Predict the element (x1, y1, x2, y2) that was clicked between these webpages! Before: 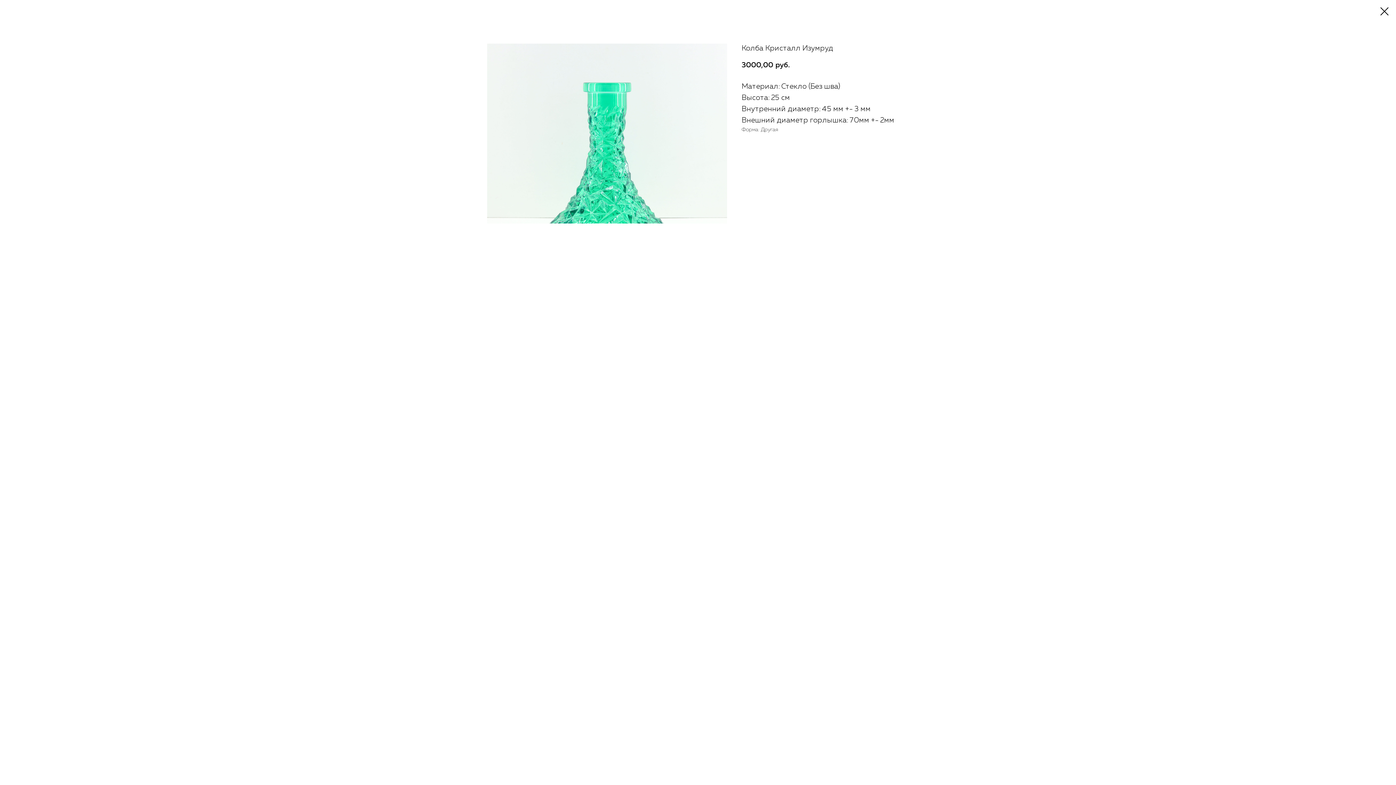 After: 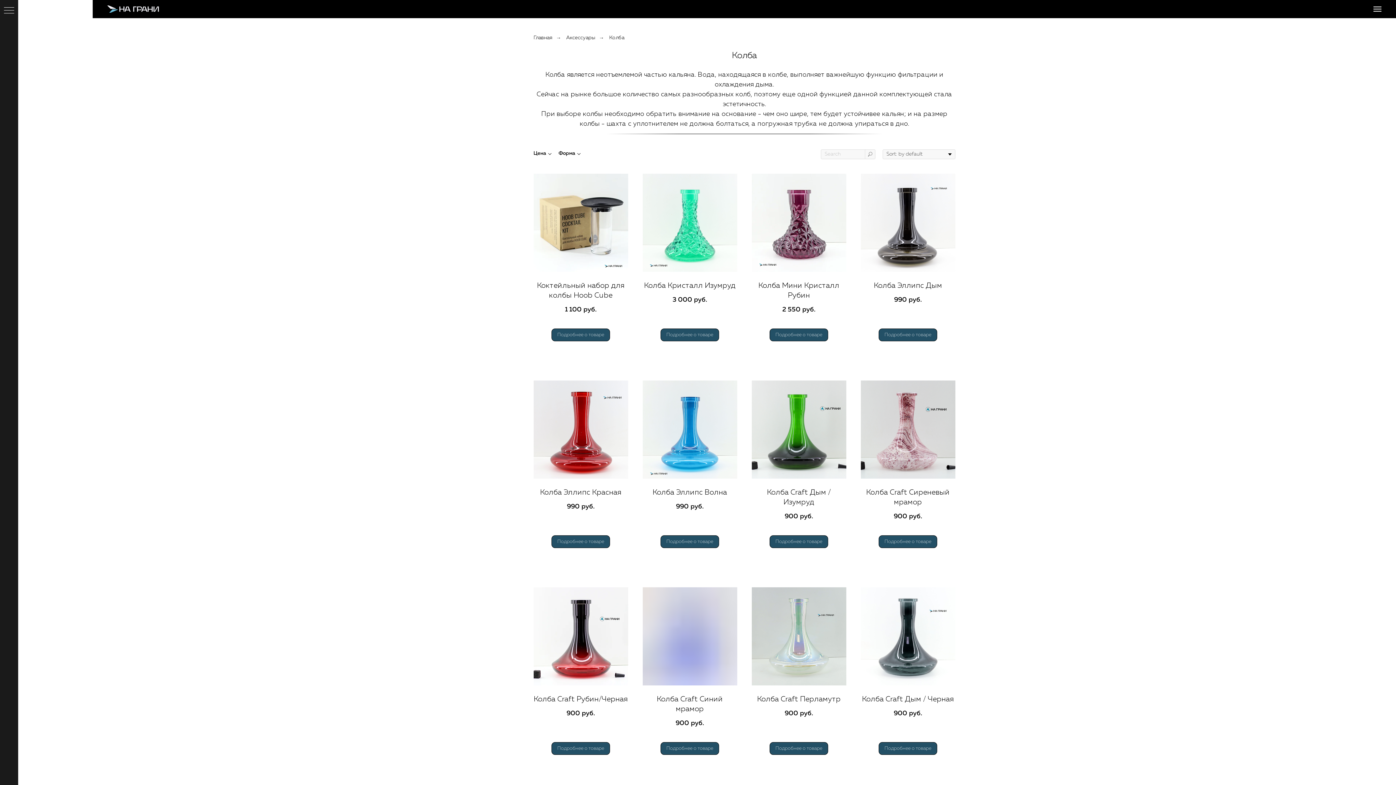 Action: bbox: (1380, 7, 1389, 15)